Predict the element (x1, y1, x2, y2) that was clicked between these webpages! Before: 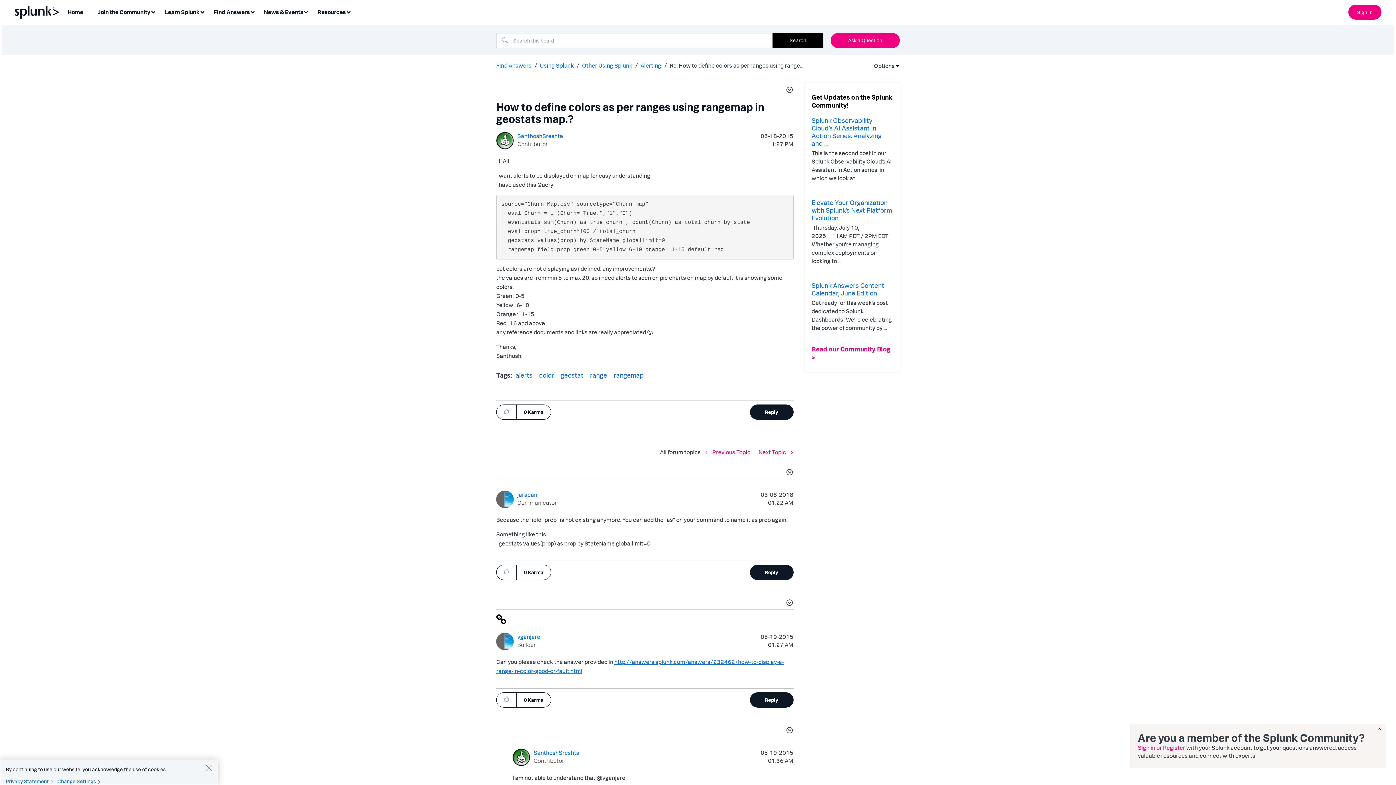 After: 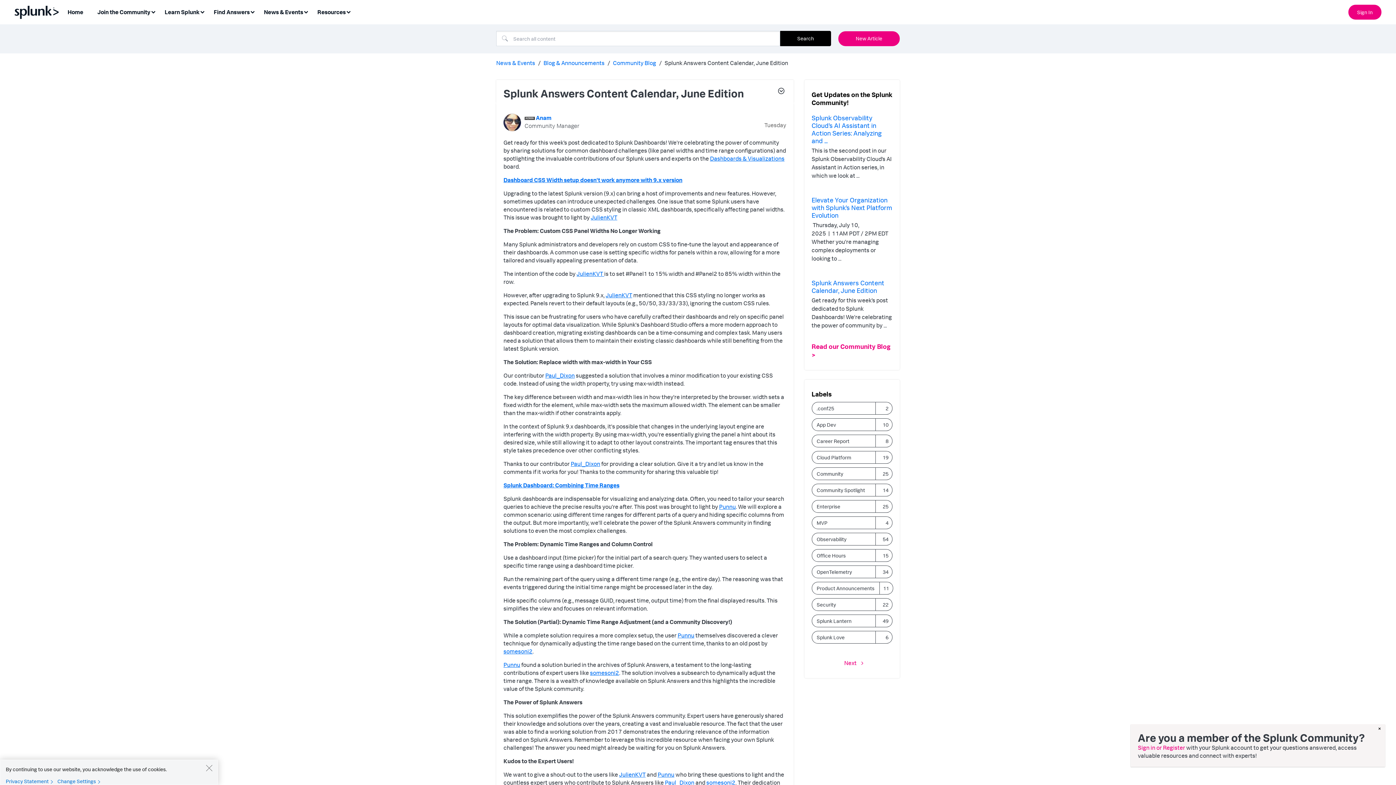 Action: label: Splunk Answers Content Calendar, June Edition bbox: (811, 281, 884, 296)